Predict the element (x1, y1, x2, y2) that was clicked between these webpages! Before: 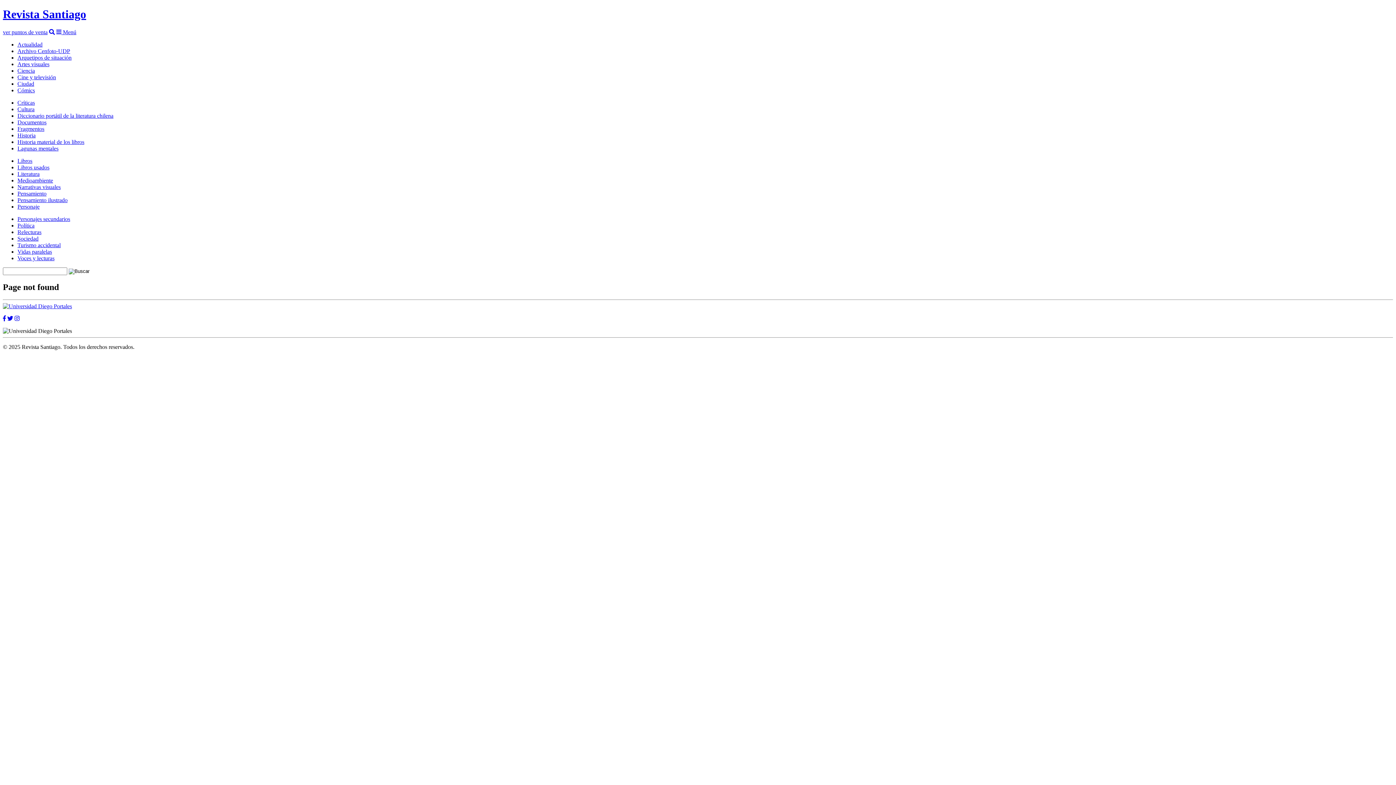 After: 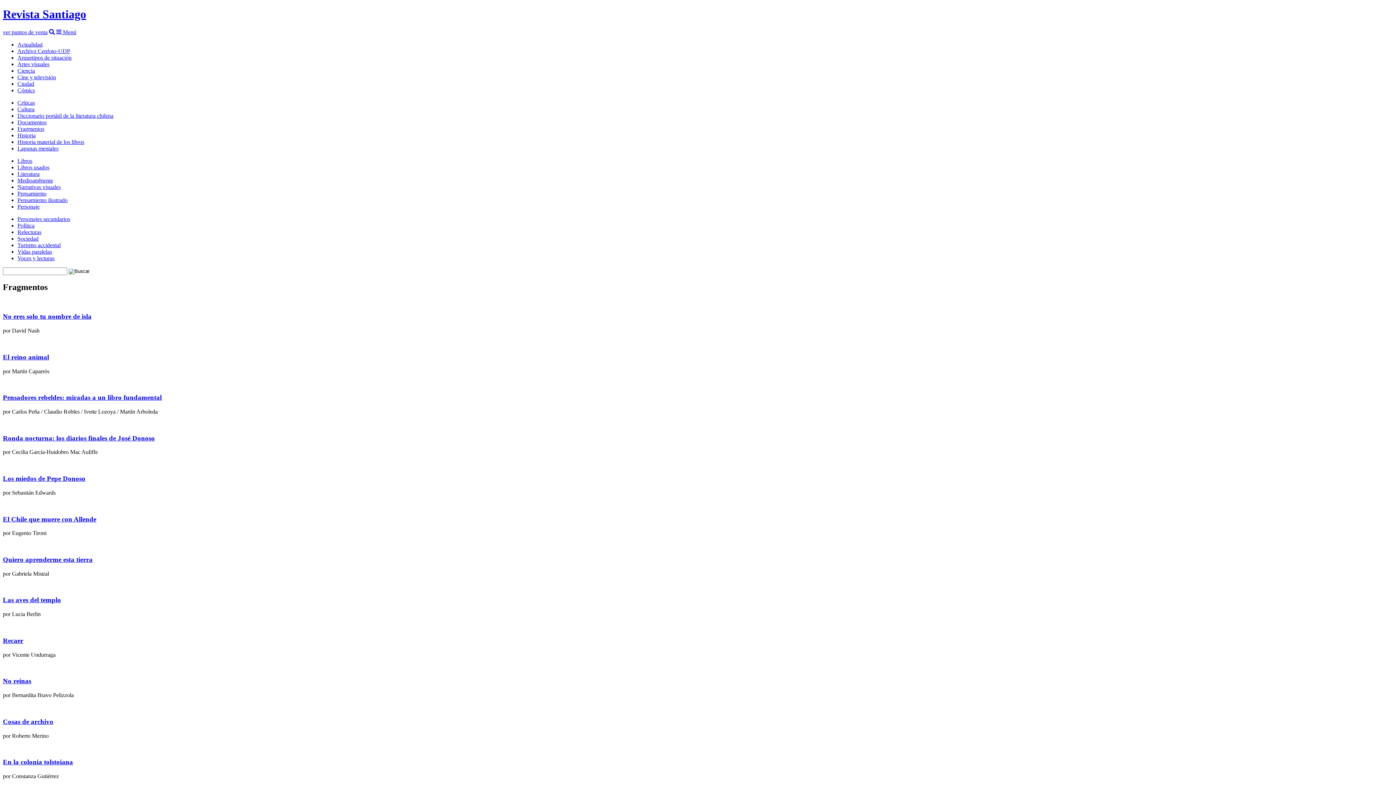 Action: label: Fragmentos bbox: (17, 125, 44, 131)